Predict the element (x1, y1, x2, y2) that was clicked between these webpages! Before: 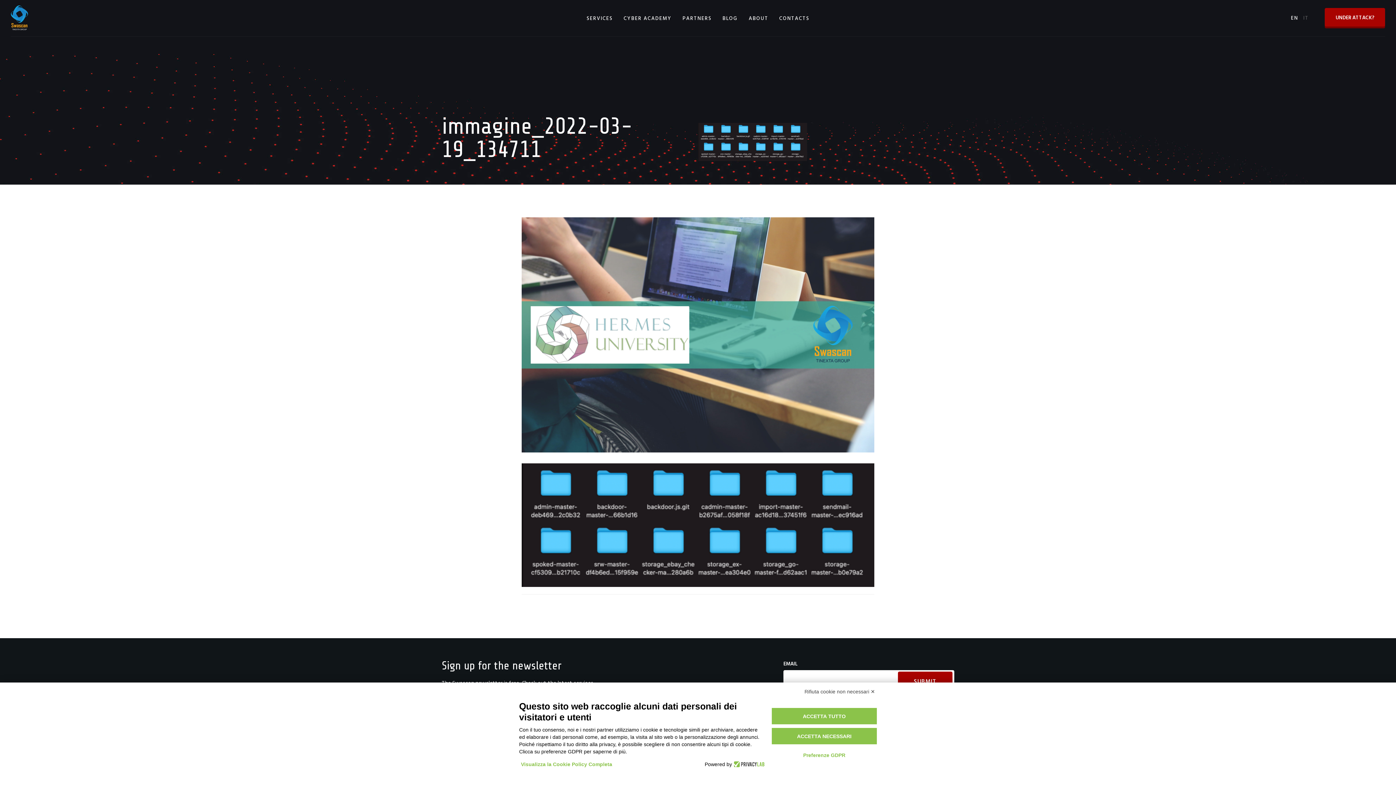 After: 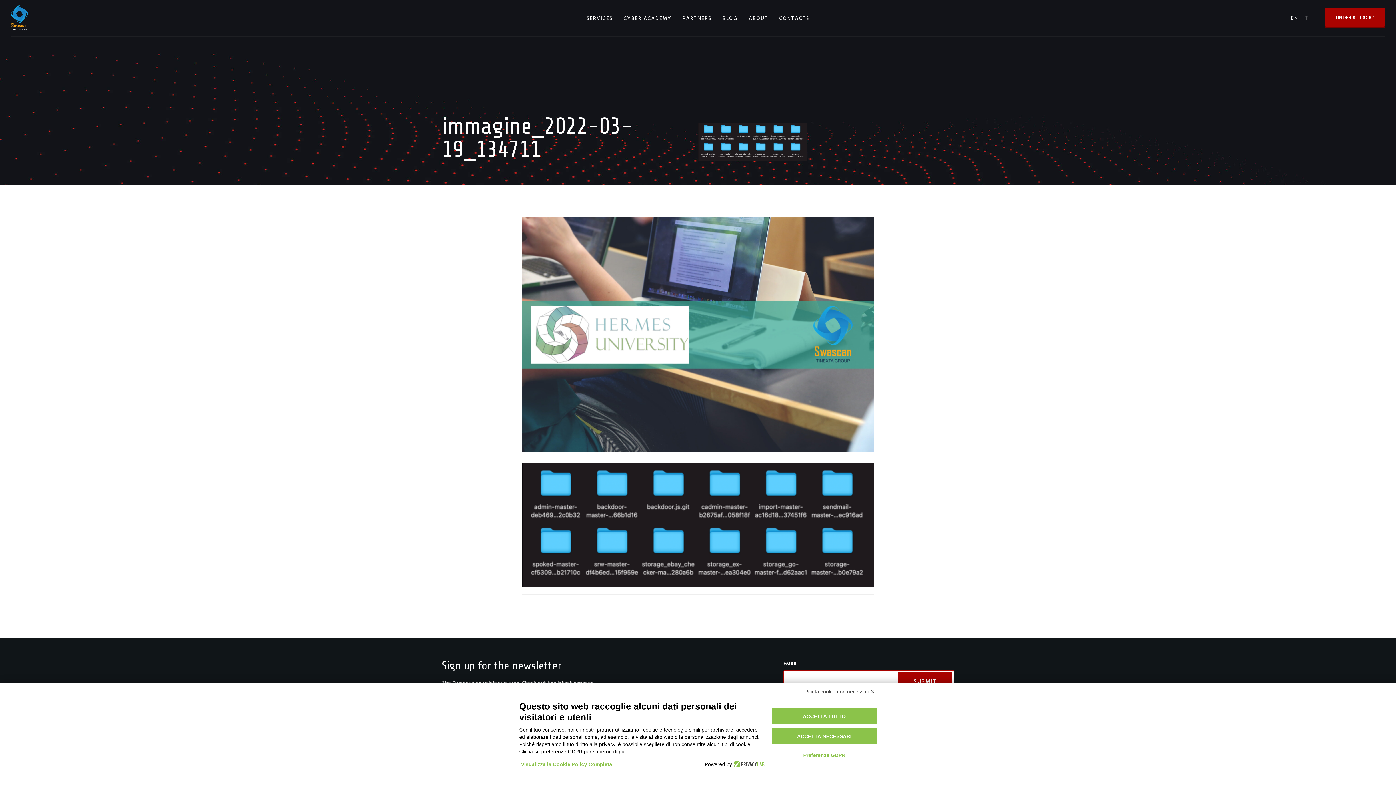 Action: label: SUBMIT bbox: (898, 671, 952, 692)